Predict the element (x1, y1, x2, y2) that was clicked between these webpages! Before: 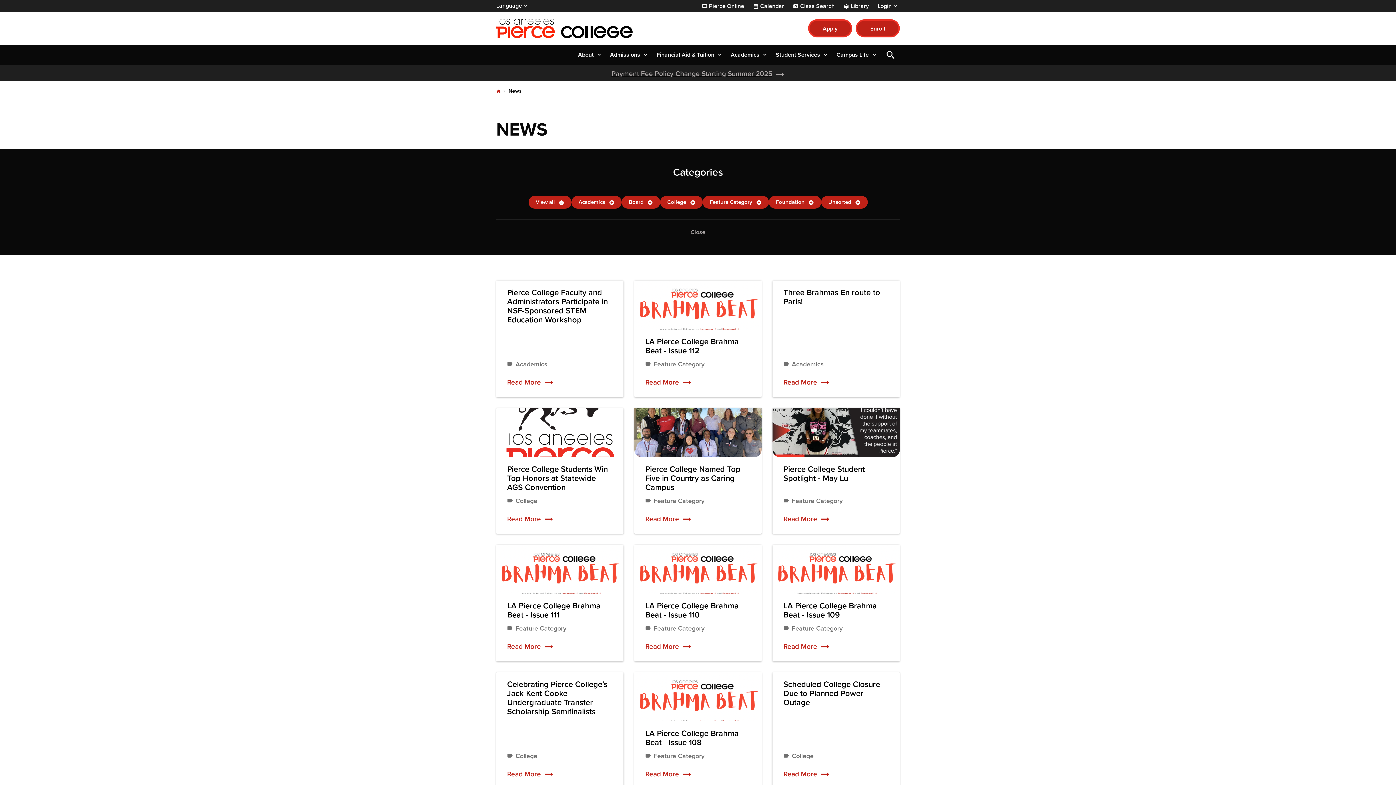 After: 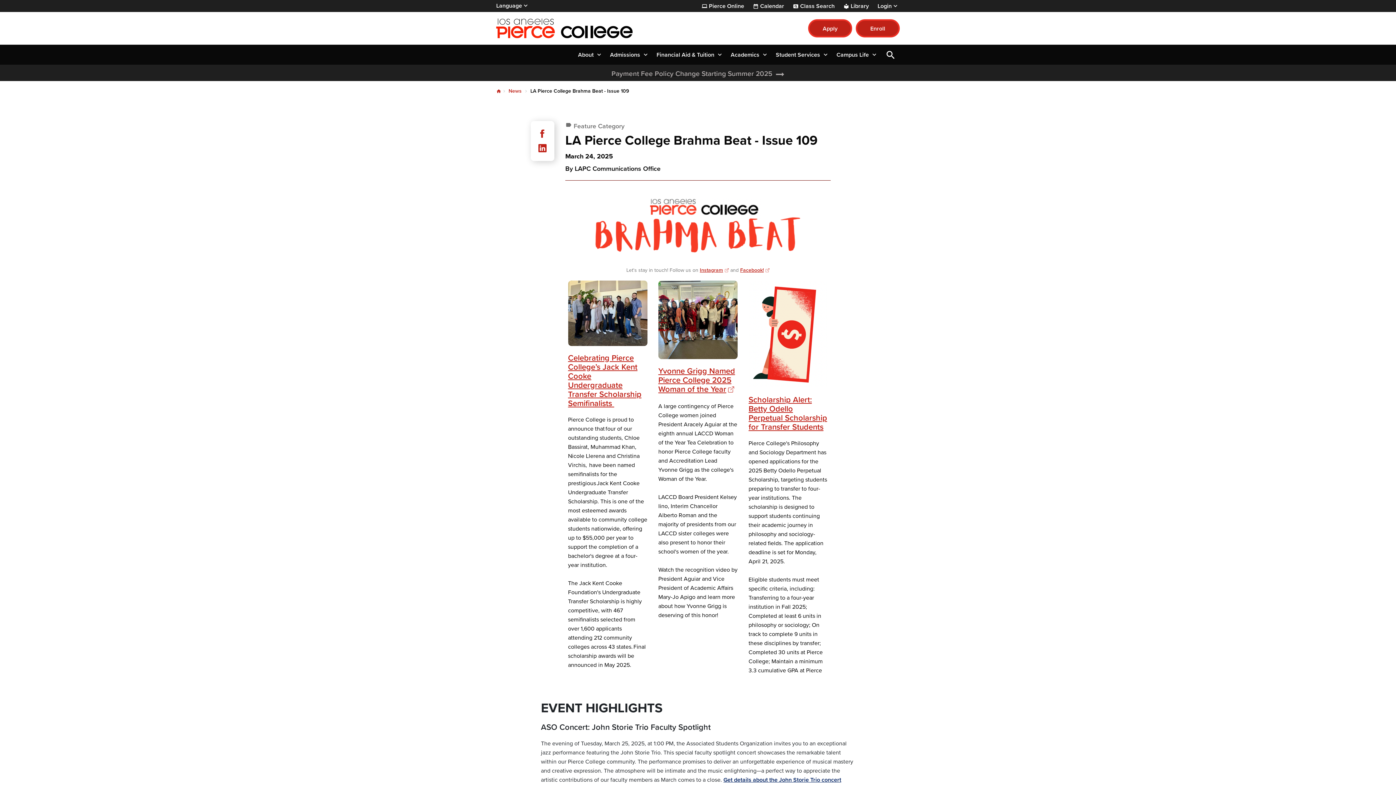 Action: label: LA Pierce College Brahma Beat - Issue 109 bbox: (783, 640, 833, 652)